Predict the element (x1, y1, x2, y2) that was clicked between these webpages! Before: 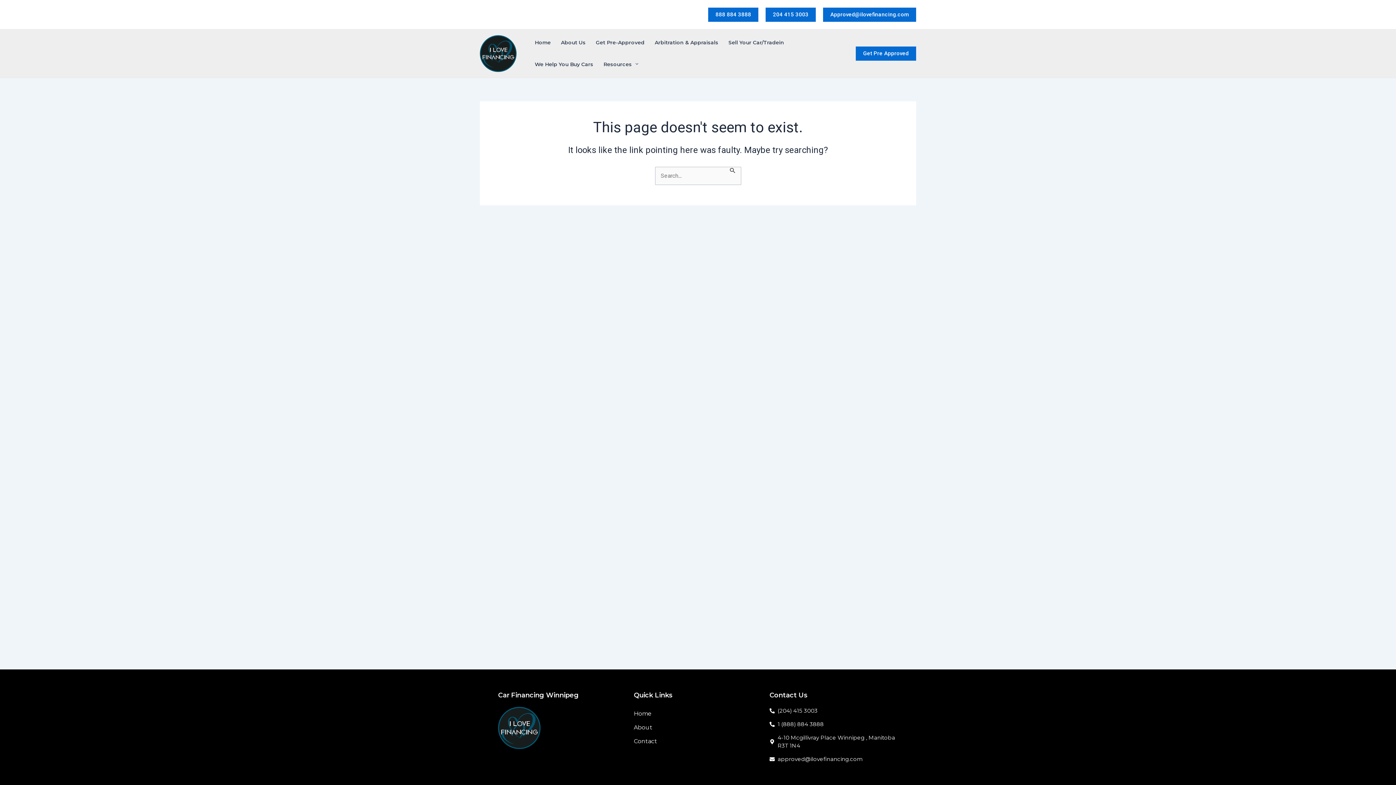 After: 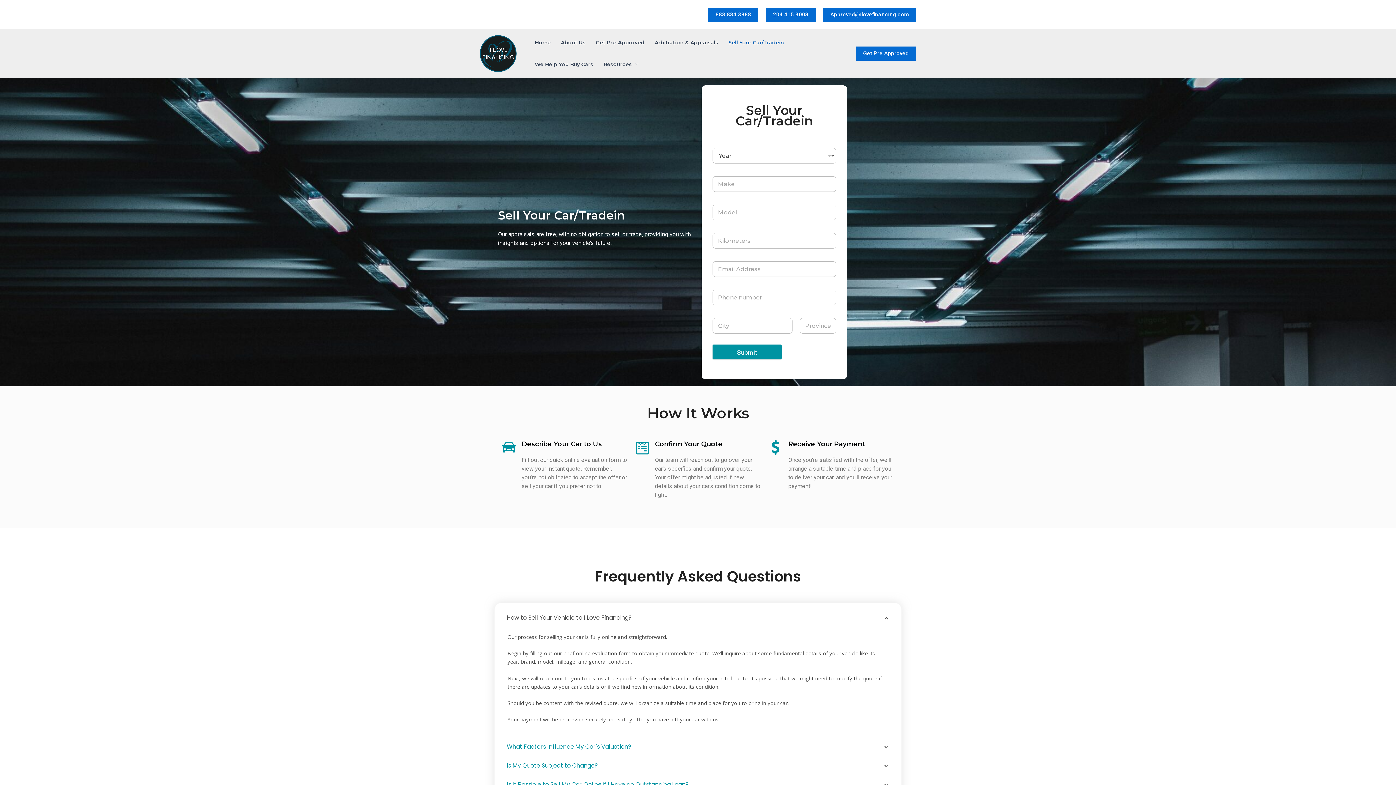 Action: bbox: (723, 31, 789, 53) label: Sell Your Car/Tradein